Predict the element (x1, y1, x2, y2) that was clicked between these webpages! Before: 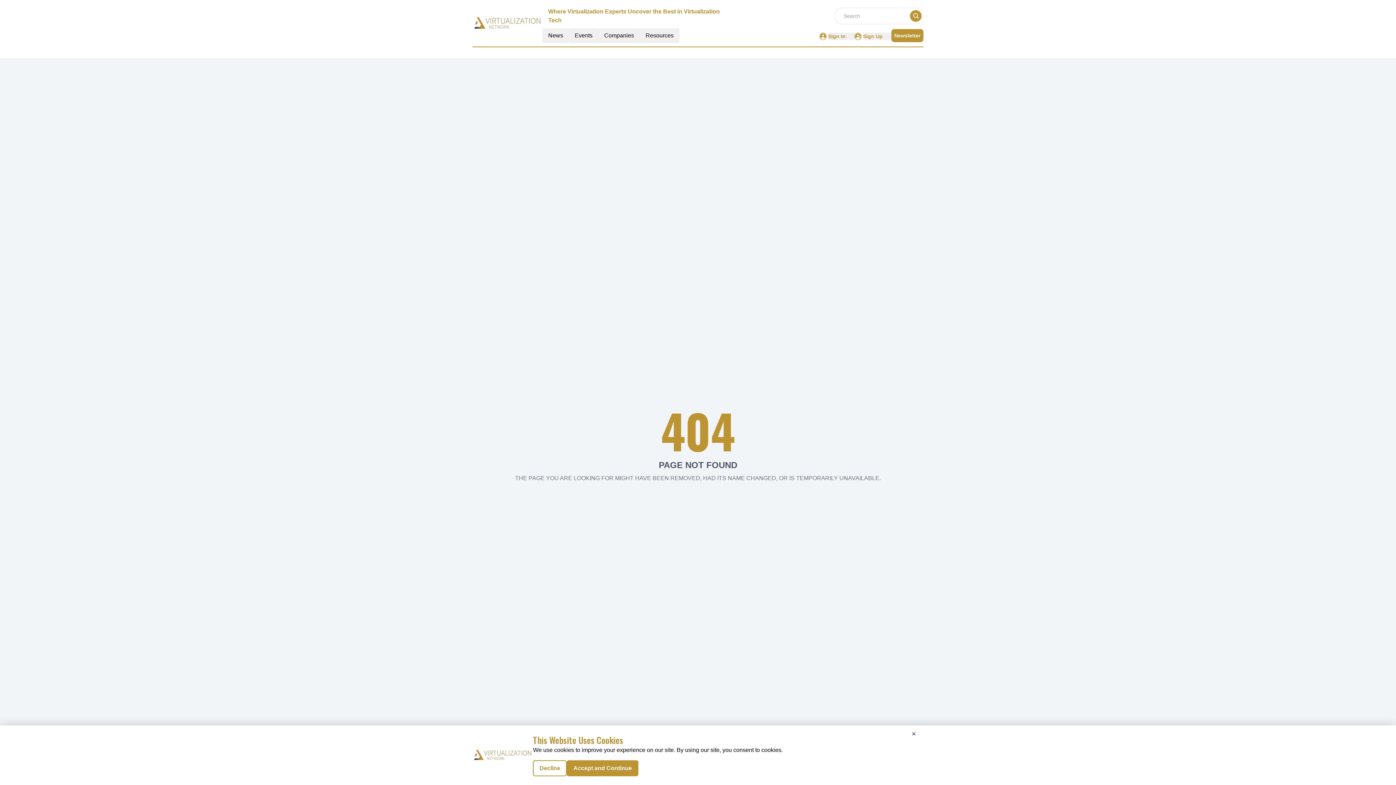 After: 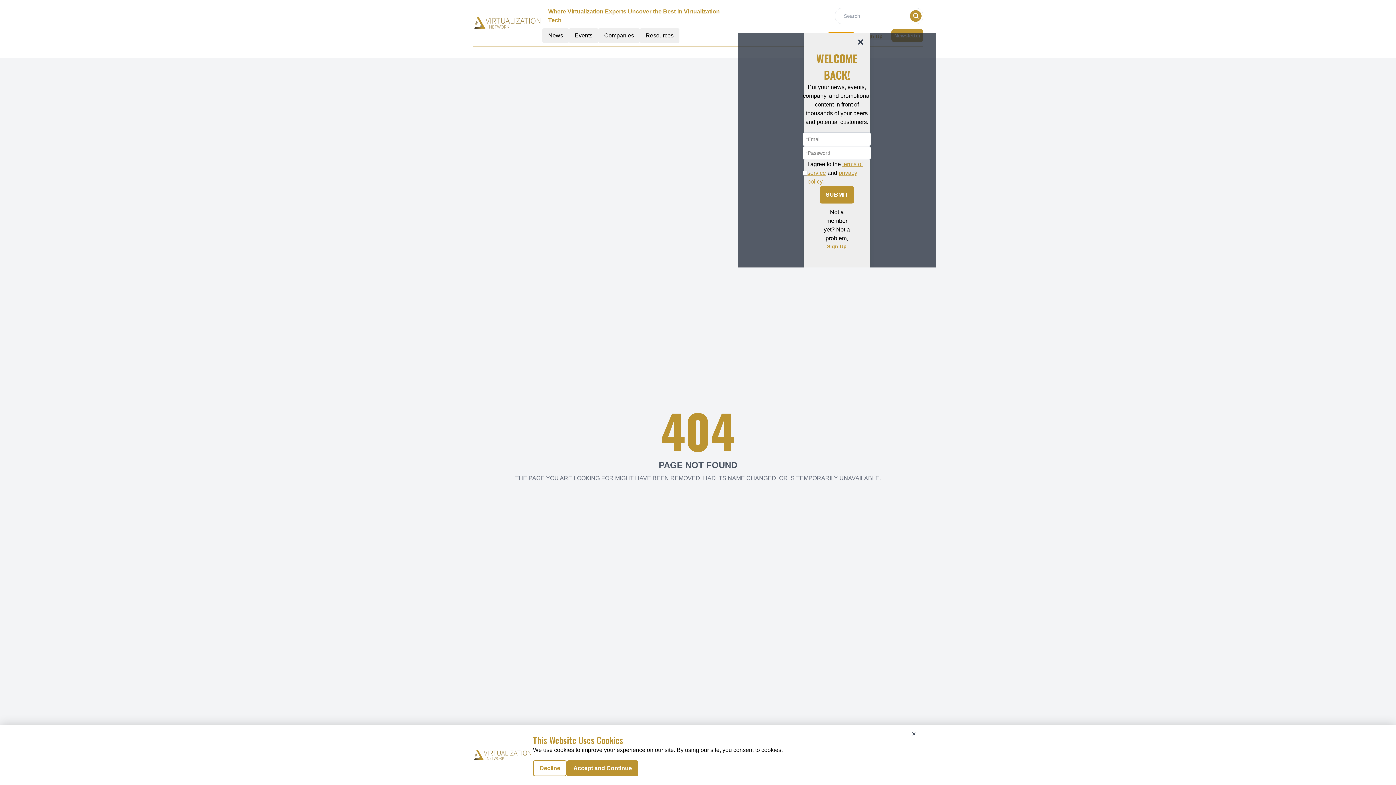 Action: bbox: (828, 32, 854, 40) label: Sign In